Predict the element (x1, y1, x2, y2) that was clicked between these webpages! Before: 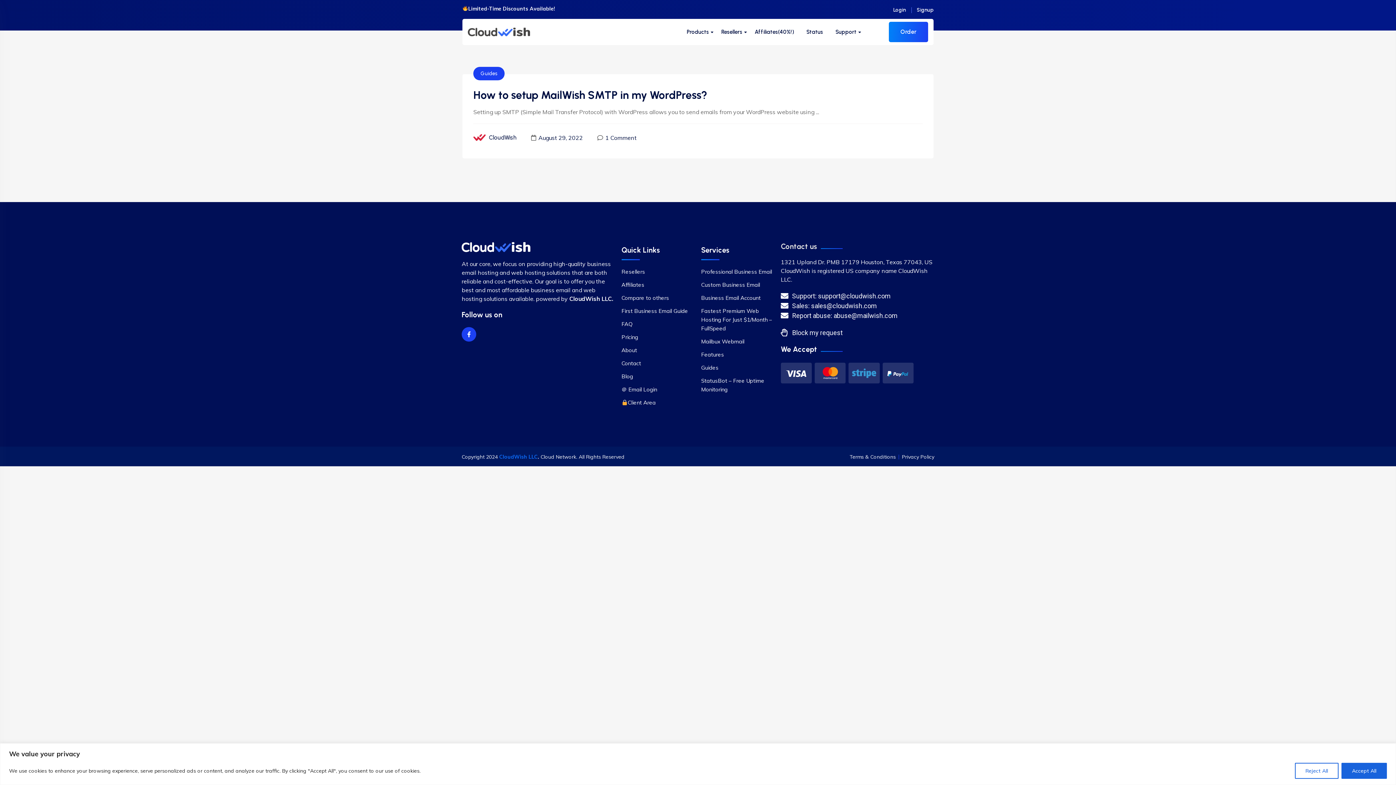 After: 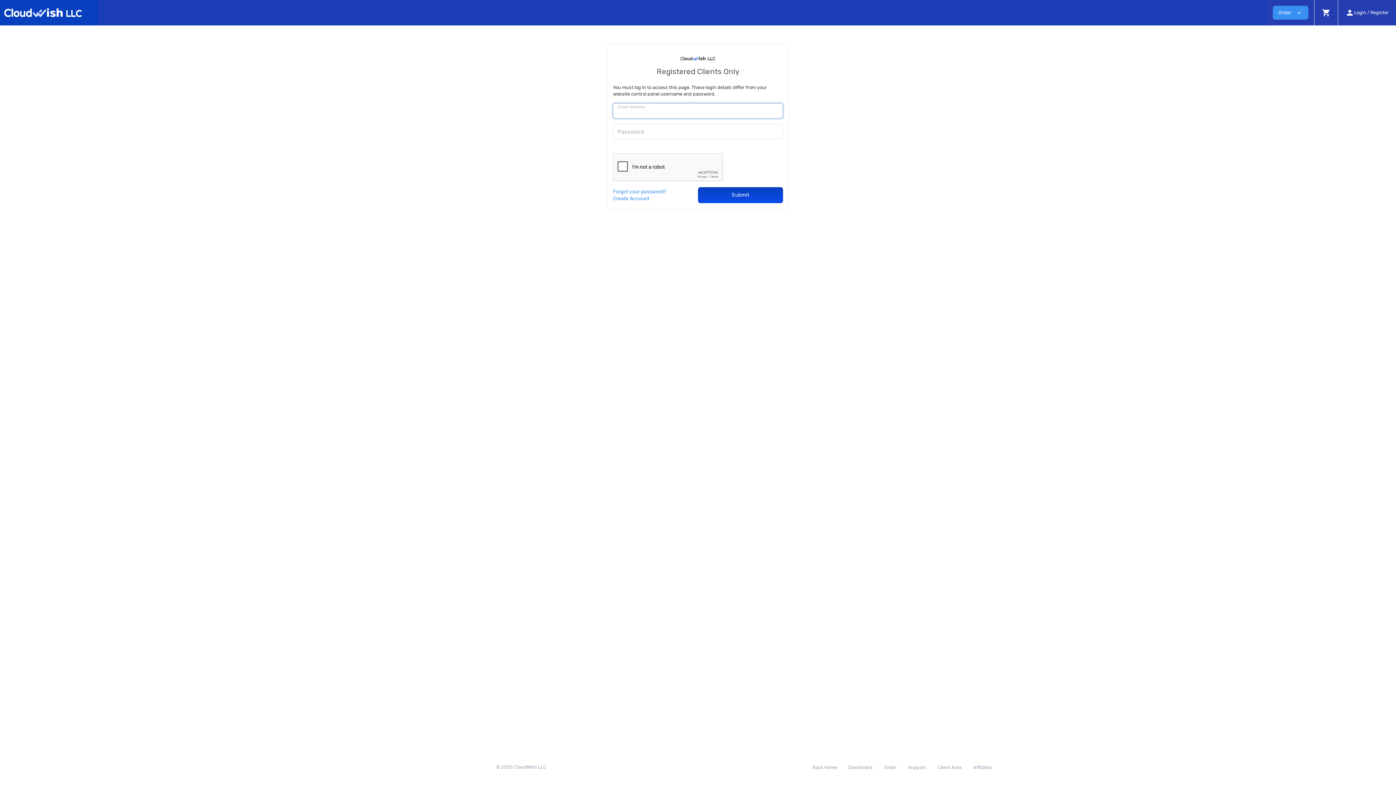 Action: label: Login bbox: (893, 6, 906, 13)